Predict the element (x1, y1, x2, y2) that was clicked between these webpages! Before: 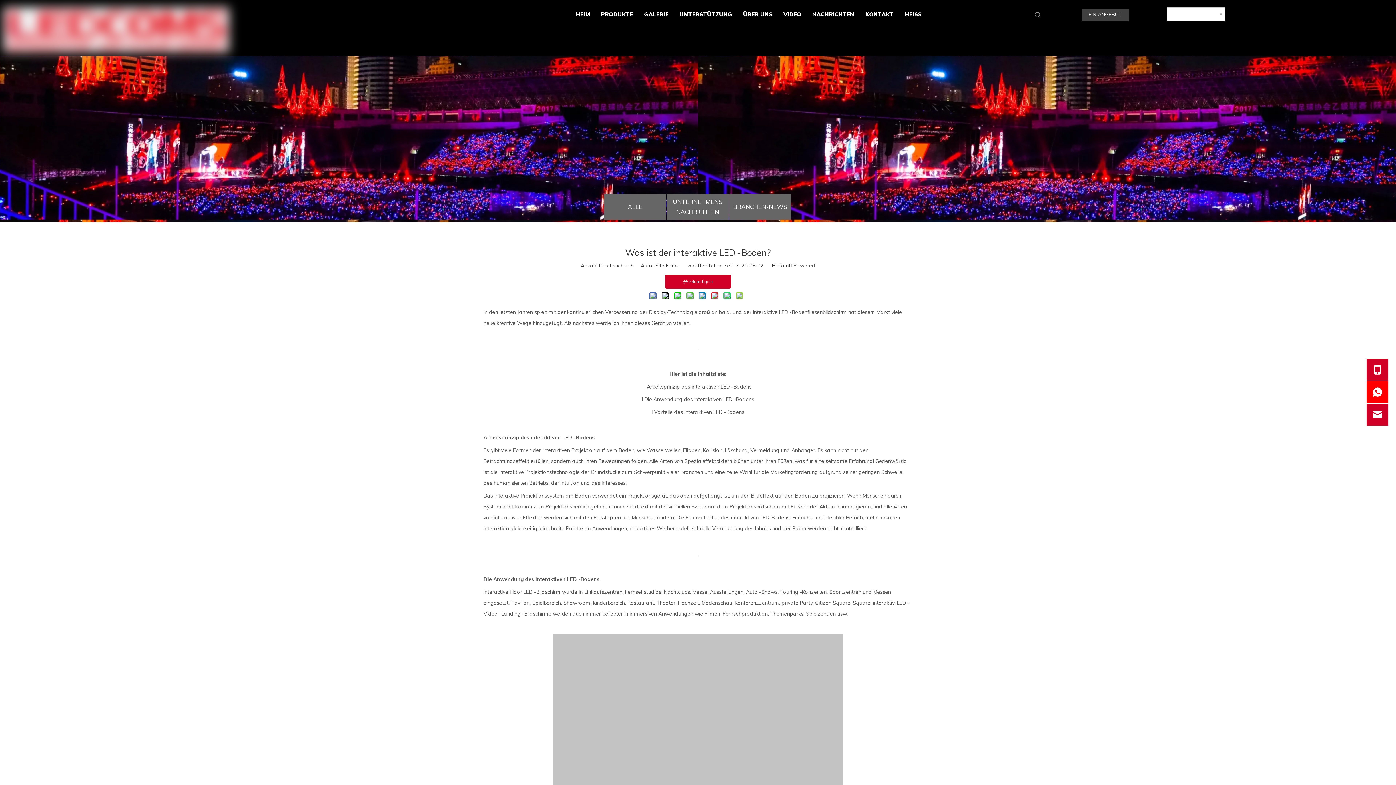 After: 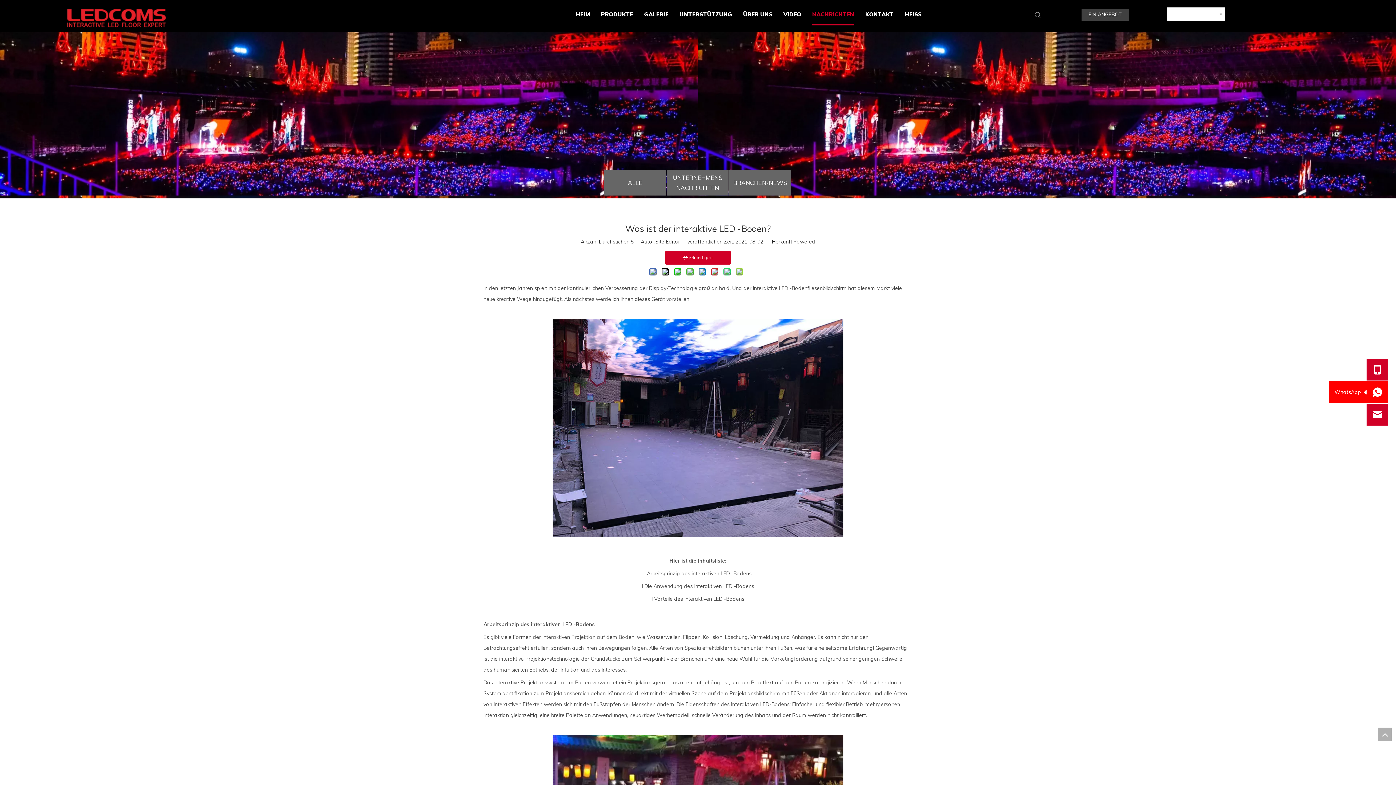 Action: bbox: (1366, 381, 1388, 403)